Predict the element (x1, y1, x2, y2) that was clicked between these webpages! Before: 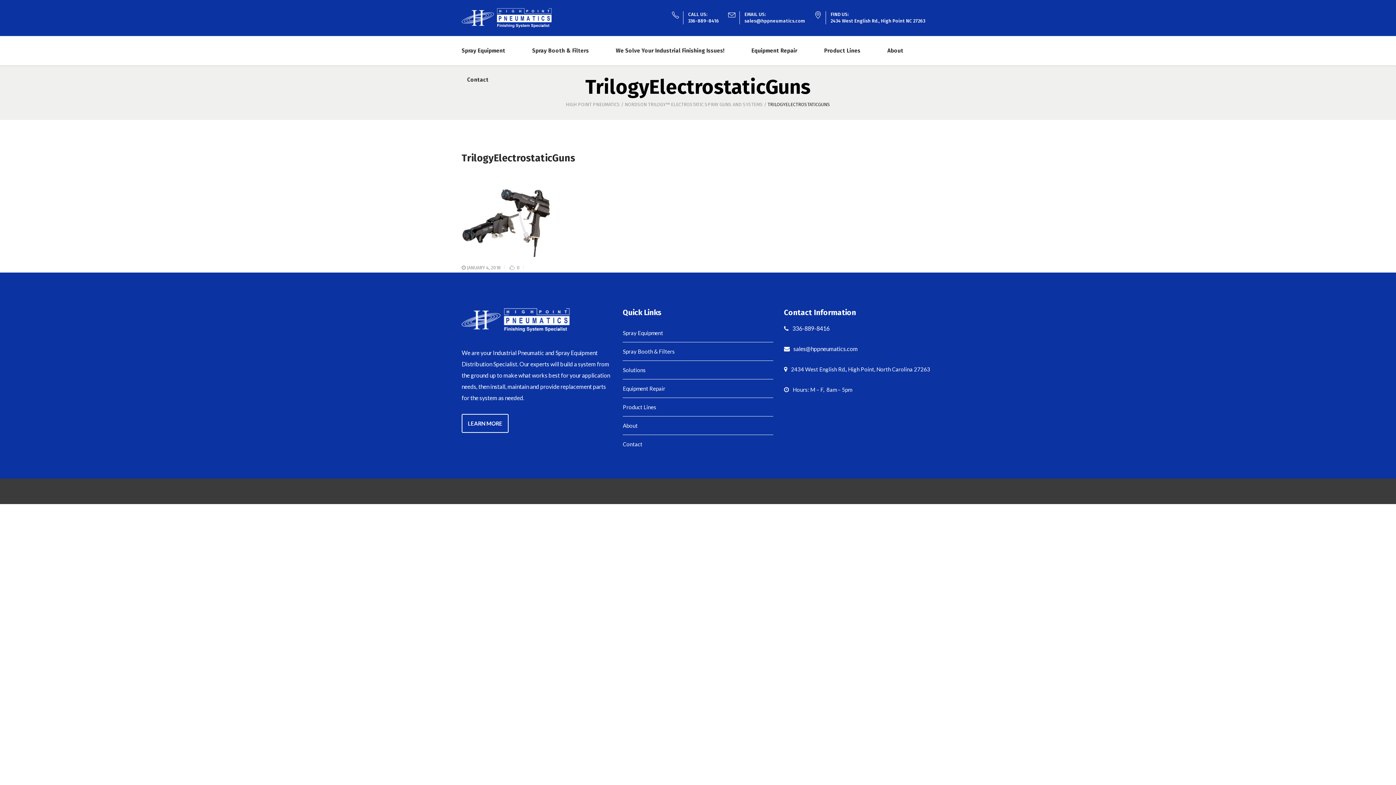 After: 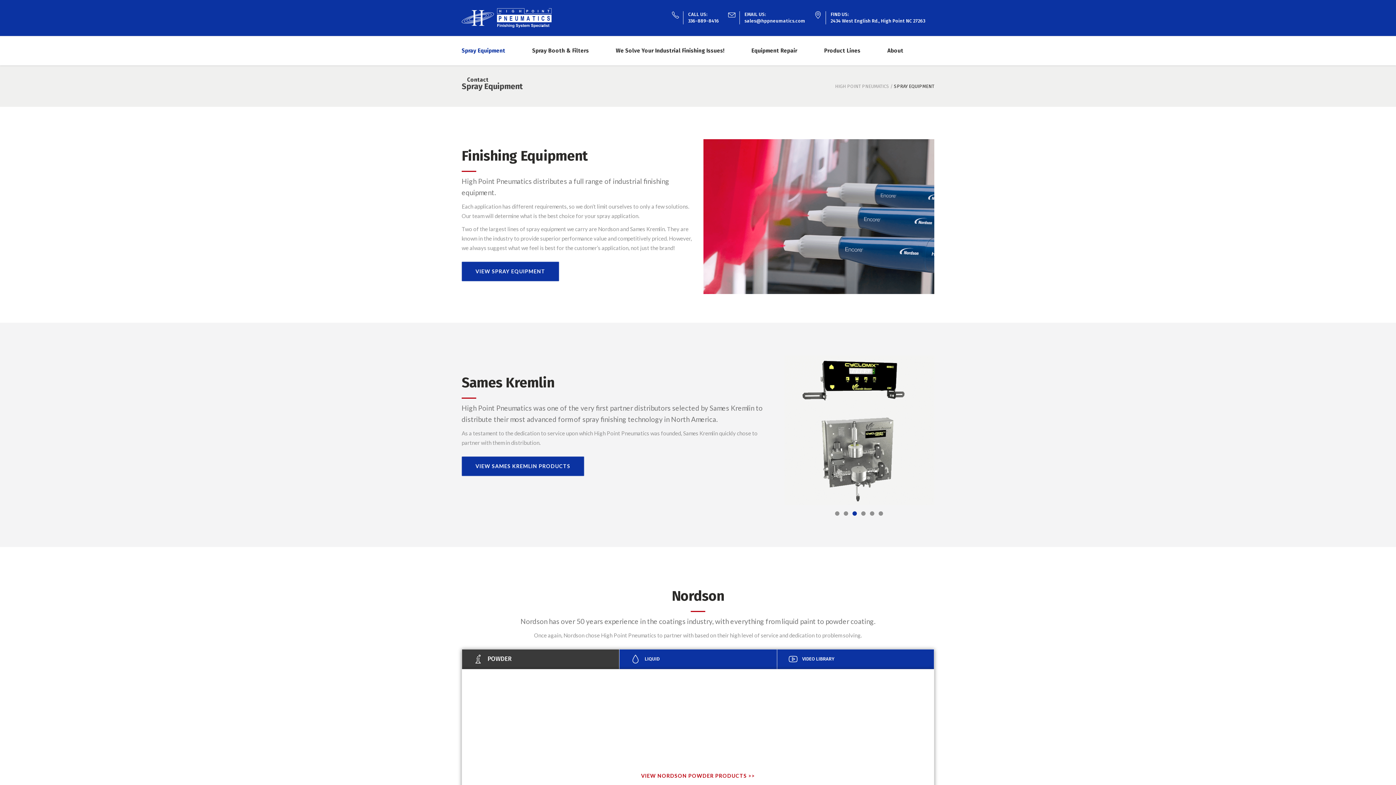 Action: bbox: (623, 329, 663, 336) label: Spray Equipment